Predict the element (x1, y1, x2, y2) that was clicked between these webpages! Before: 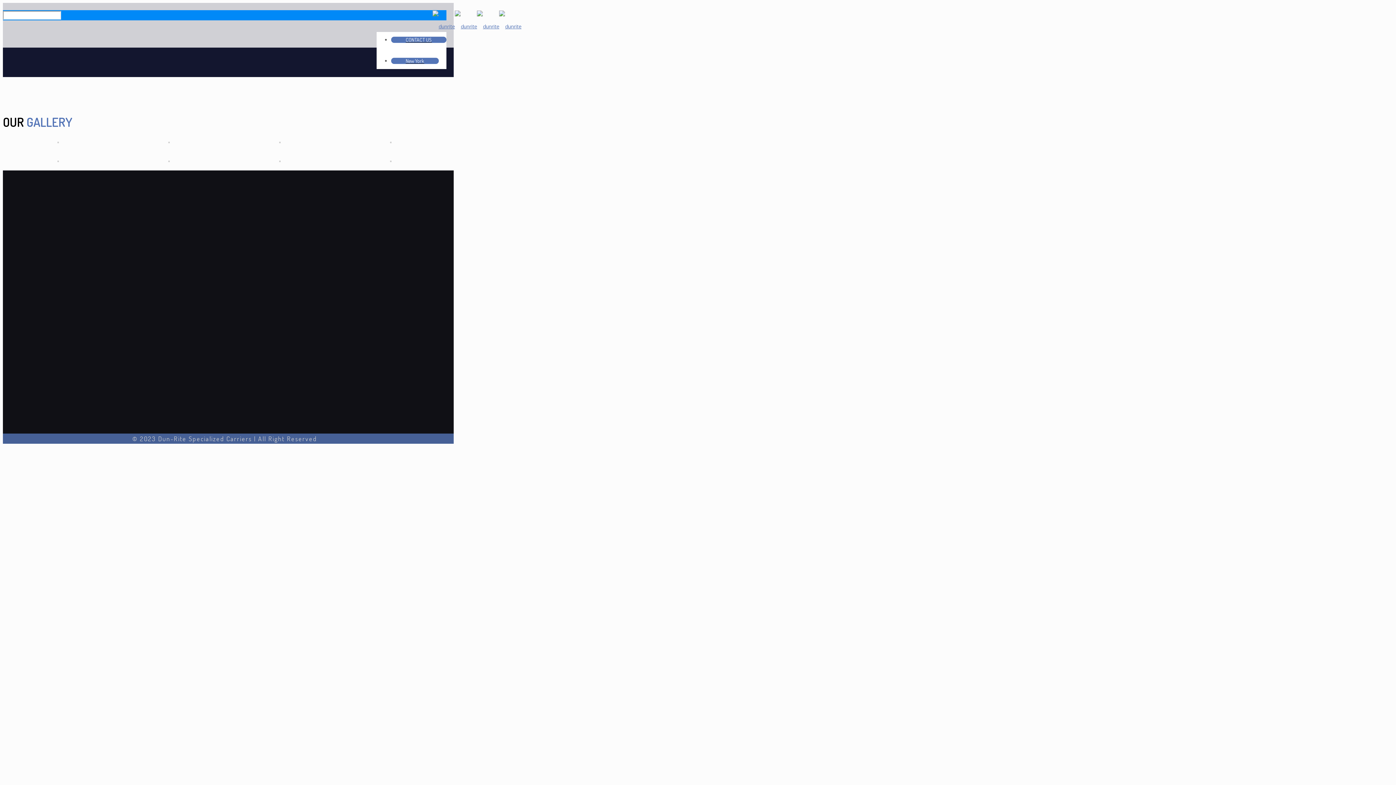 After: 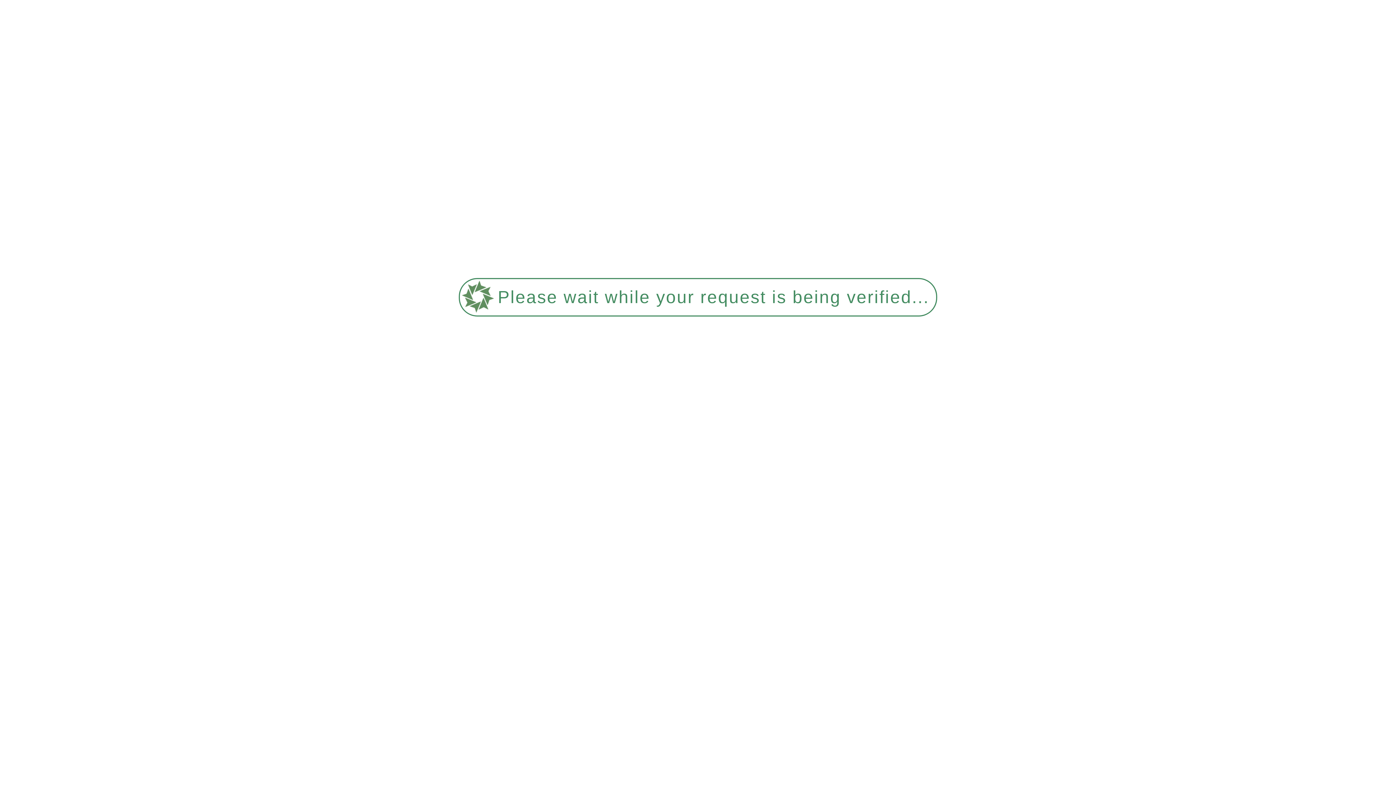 Action: bbox: (57, 156, 59, 163)